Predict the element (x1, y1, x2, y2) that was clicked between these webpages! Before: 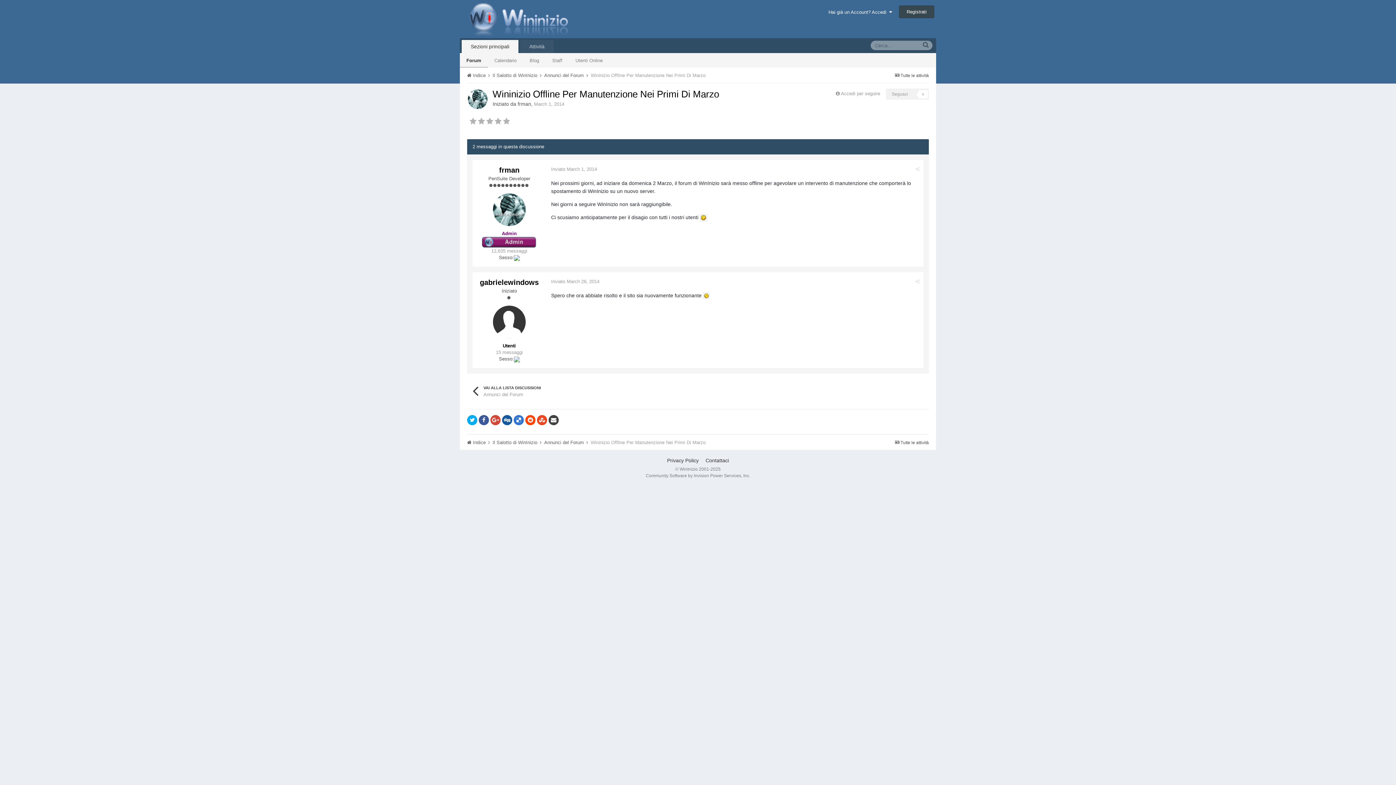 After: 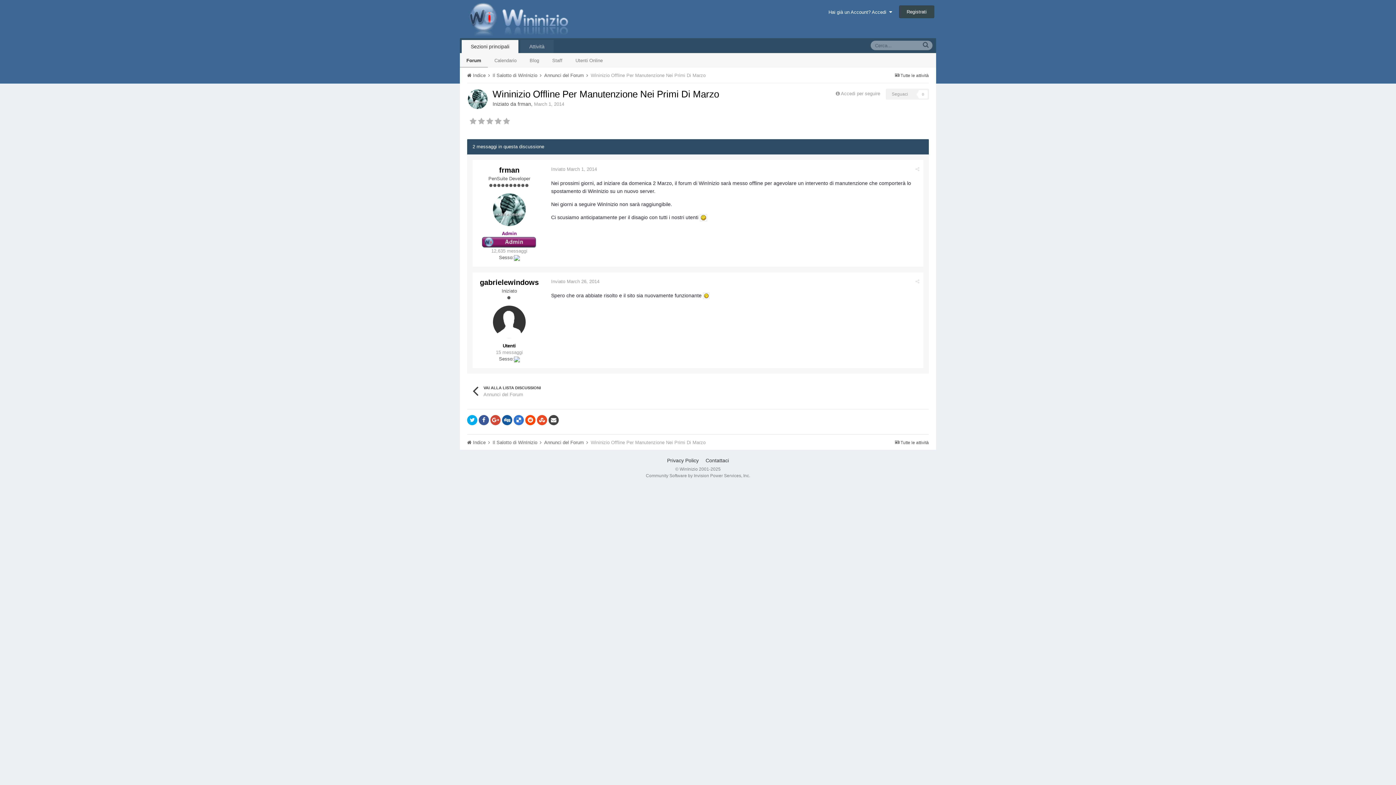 Action: bbox: (551, 166, 597, 172) label: Inviato March 1, 2014